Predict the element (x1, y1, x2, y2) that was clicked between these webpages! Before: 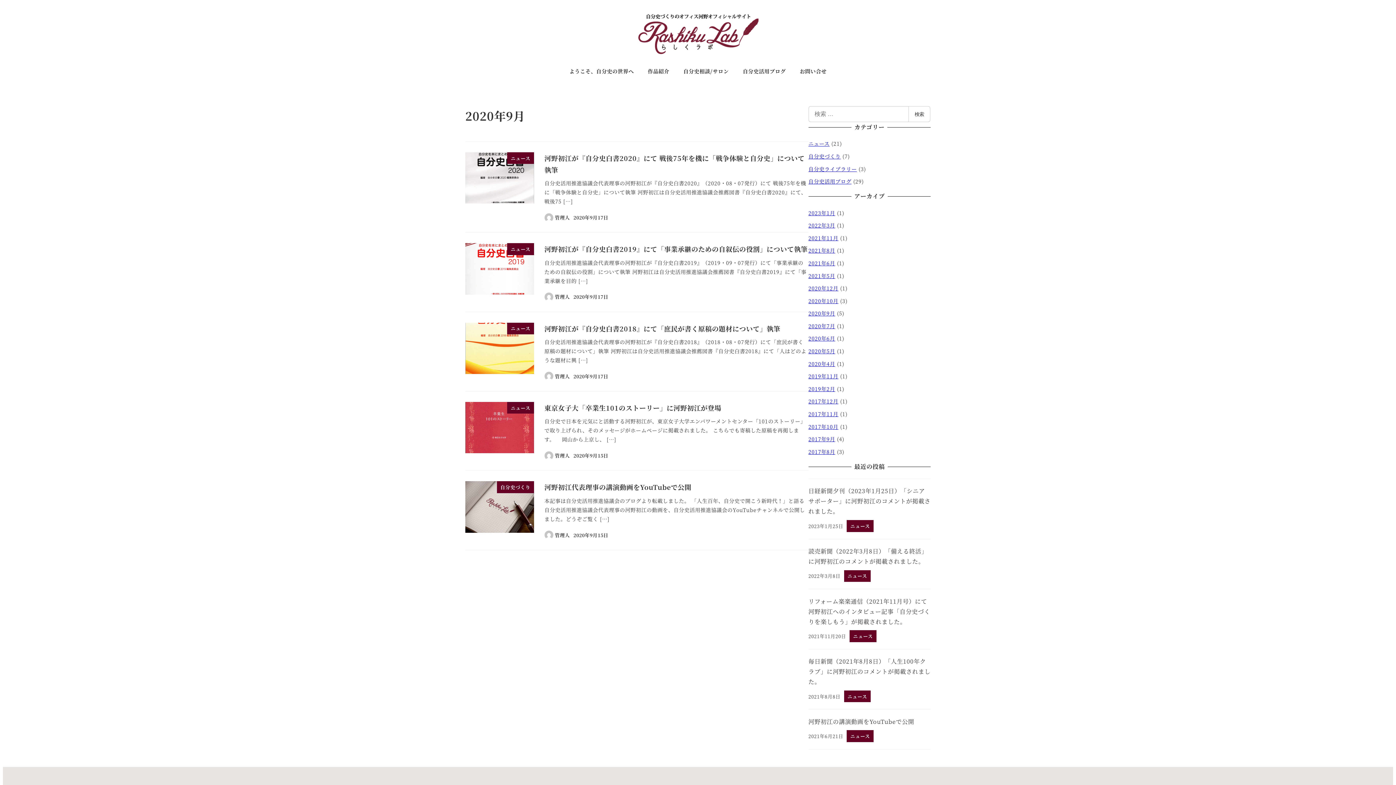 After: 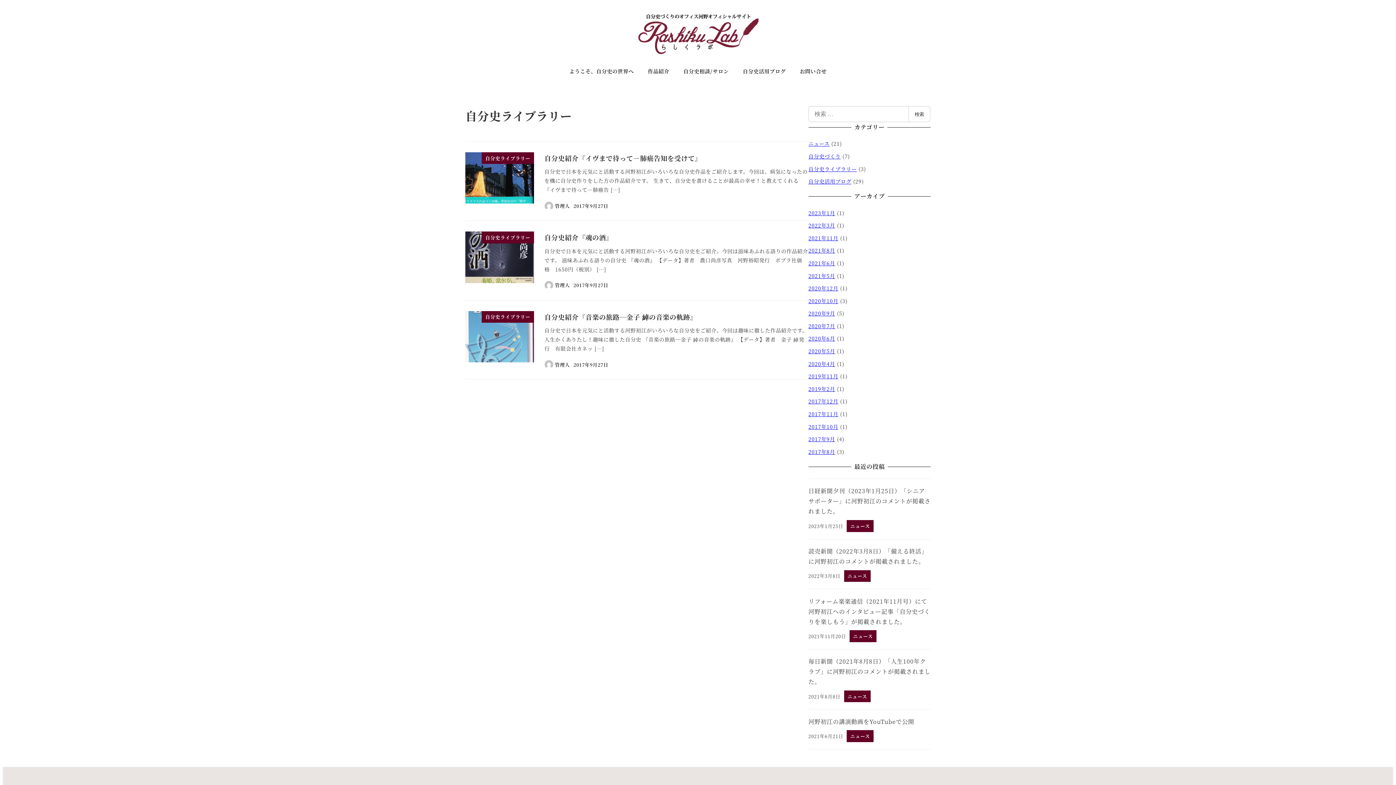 Action: label: 自分史ライブラリー bbox: (808, 165, 857, 172)